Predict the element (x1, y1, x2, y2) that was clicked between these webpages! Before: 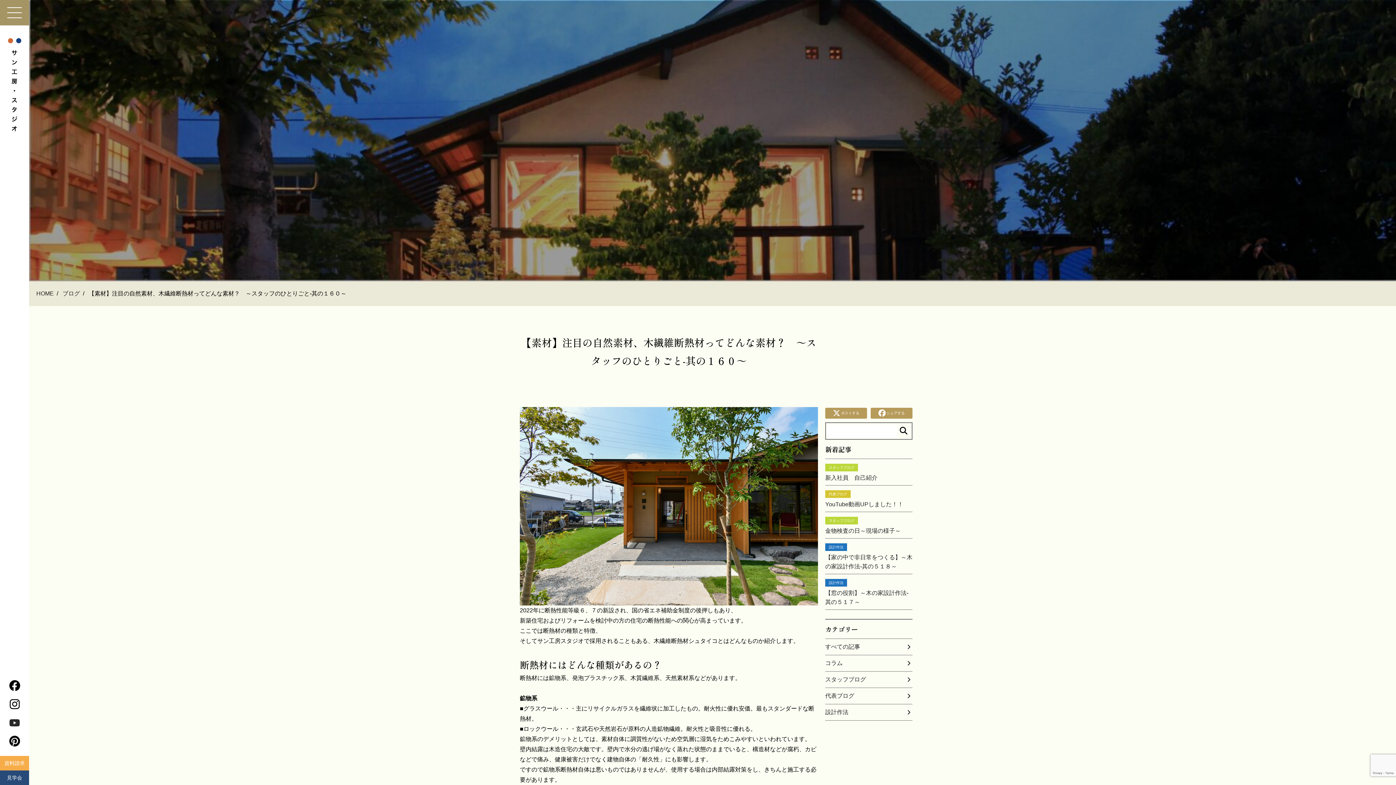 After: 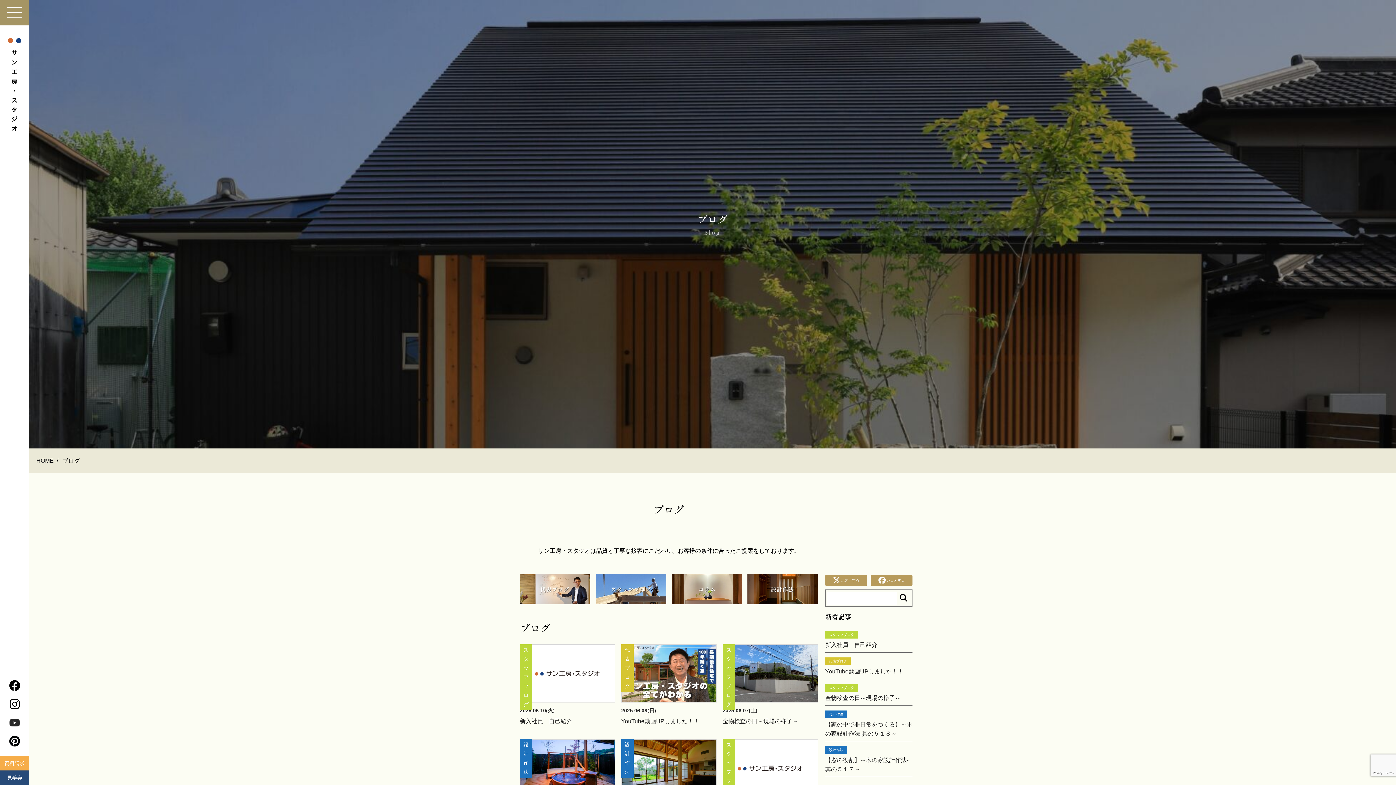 Action: bbox: (825, 642, 912, 652) label: すべての記事